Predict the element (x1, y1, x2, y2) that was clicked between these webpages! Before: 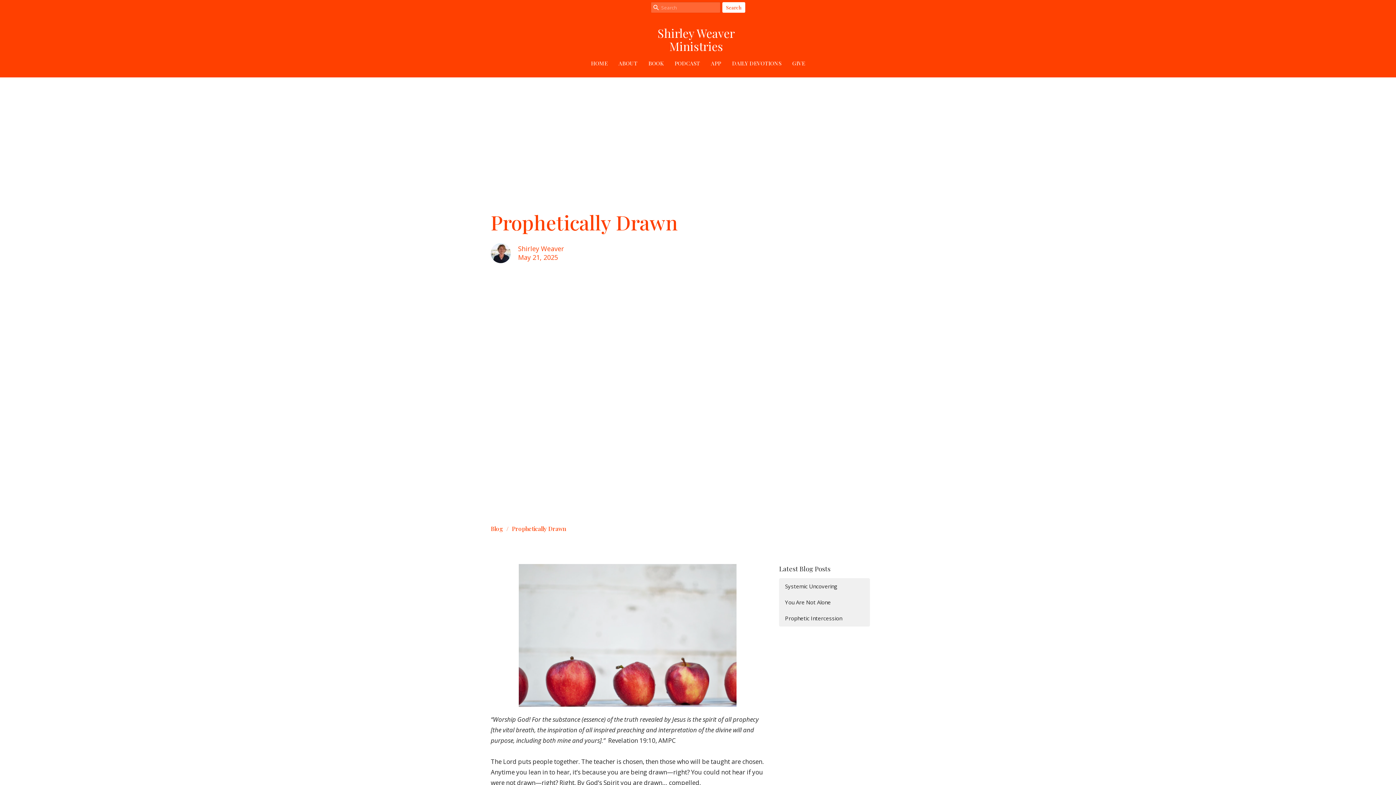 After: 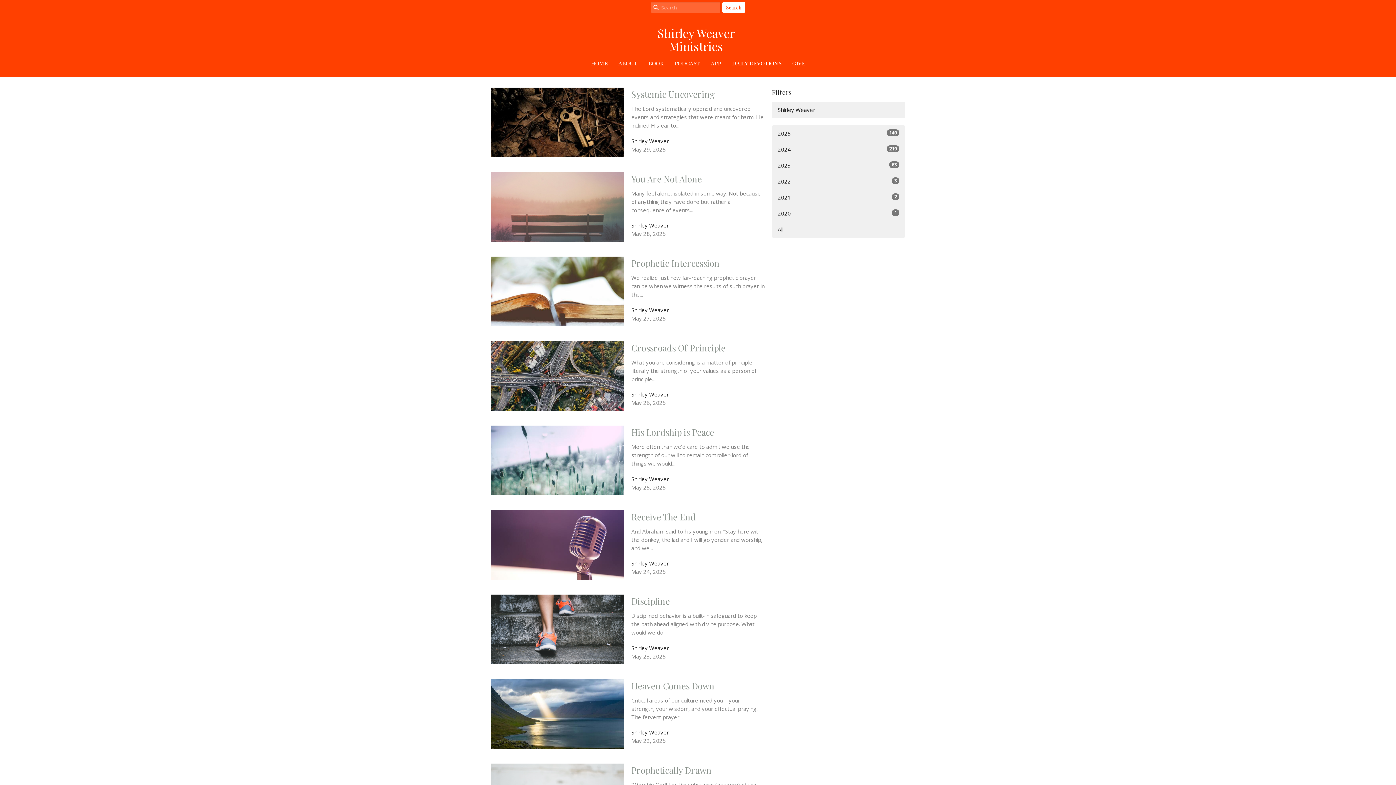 Action: bbox: (779, 564, 830, 573) label: Latest Blog Posts